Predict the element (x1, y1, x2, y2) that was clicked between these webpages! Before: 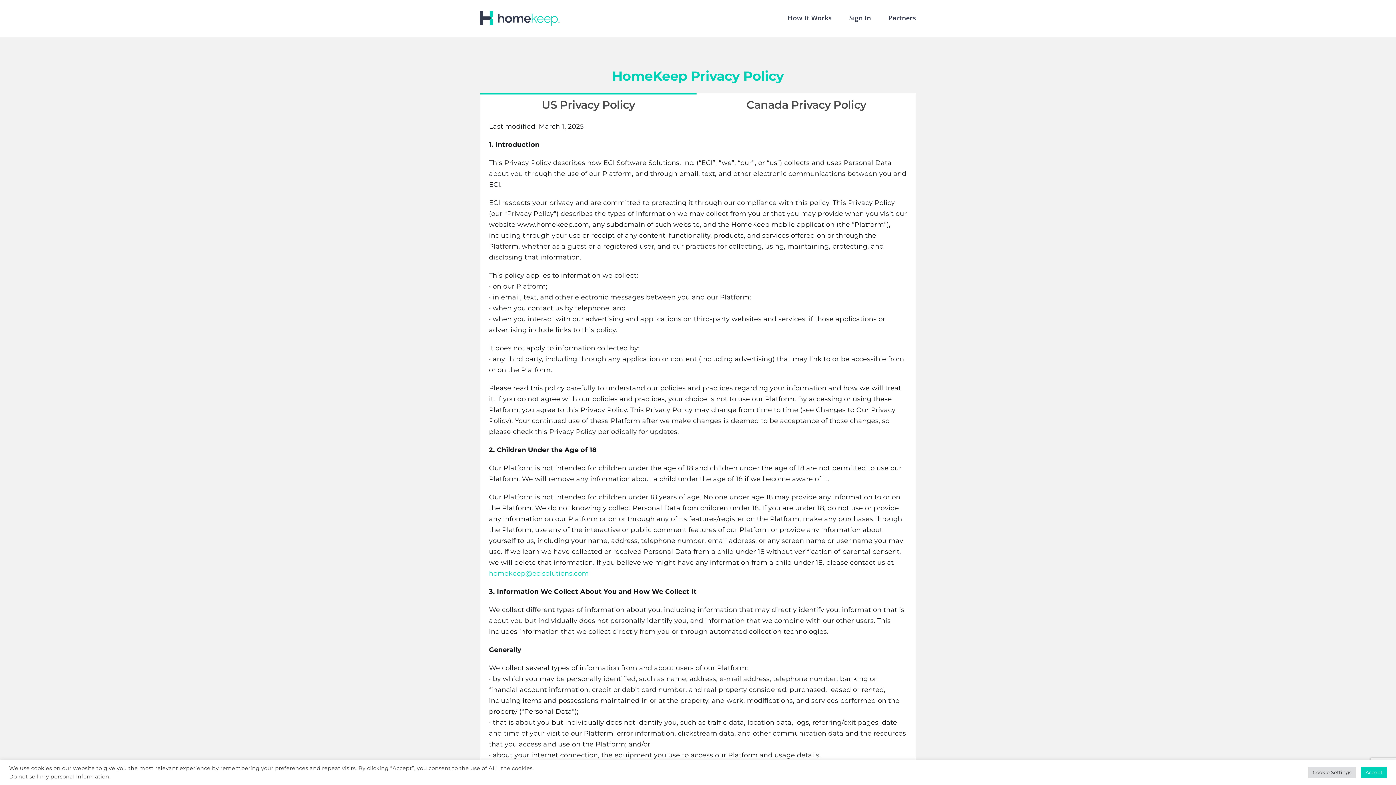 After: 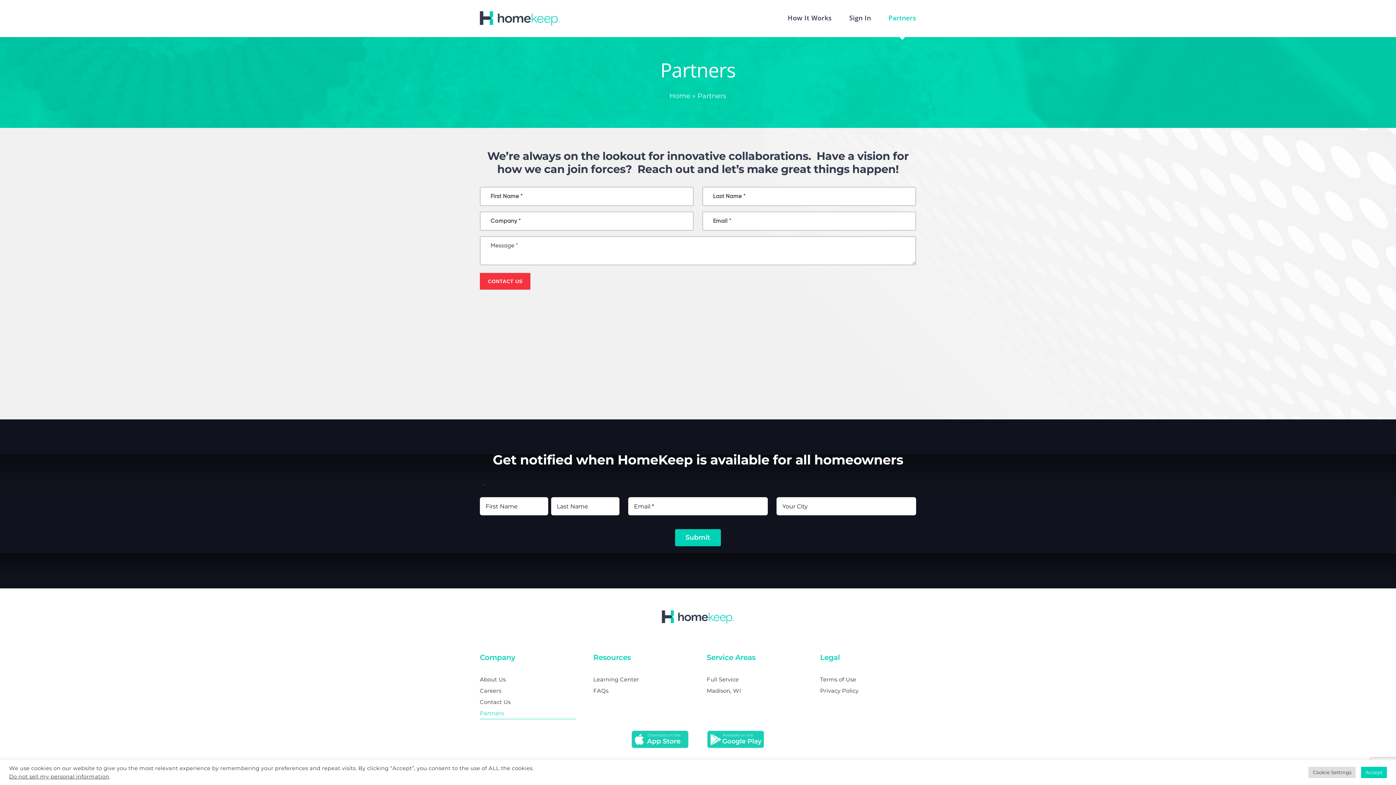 Action: bbox: (888, 0, 916, 35) label: Partners